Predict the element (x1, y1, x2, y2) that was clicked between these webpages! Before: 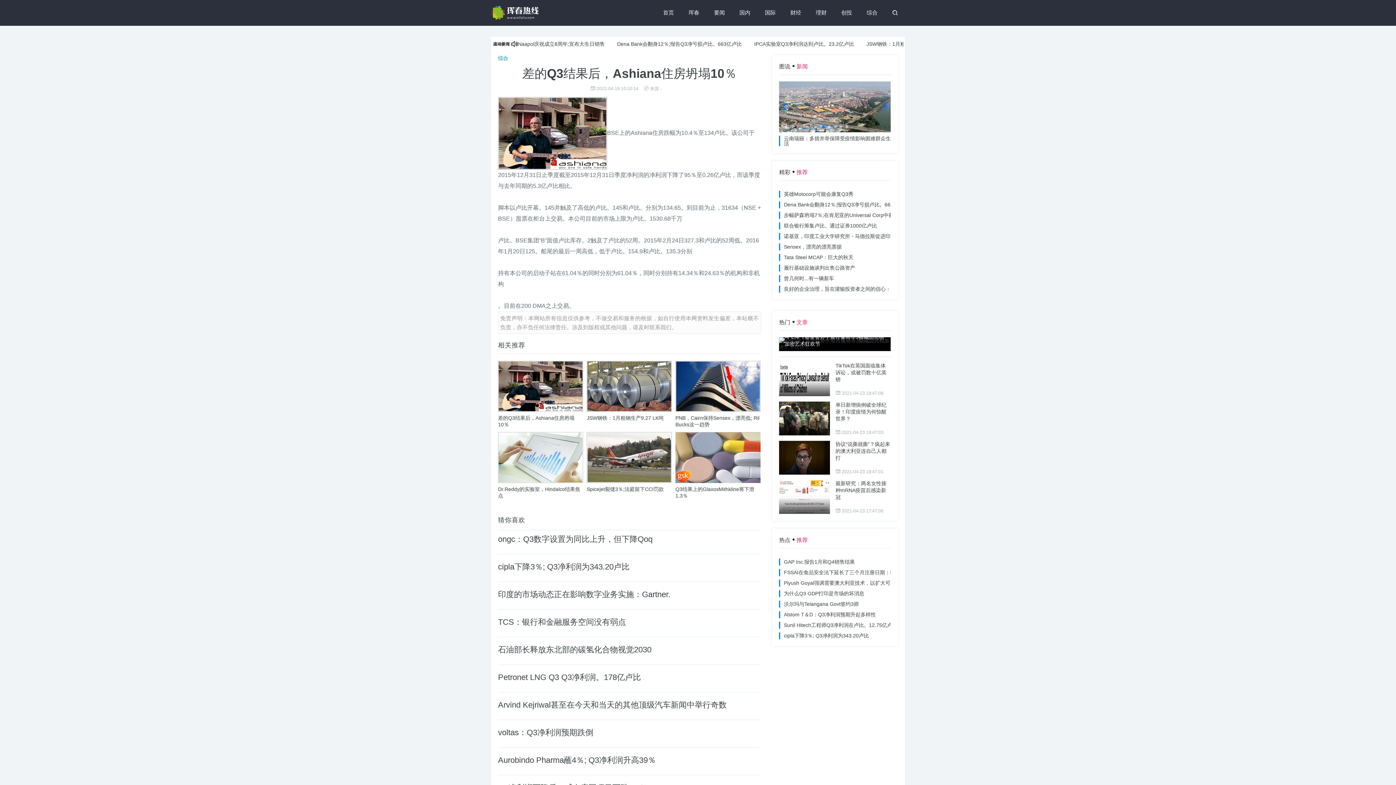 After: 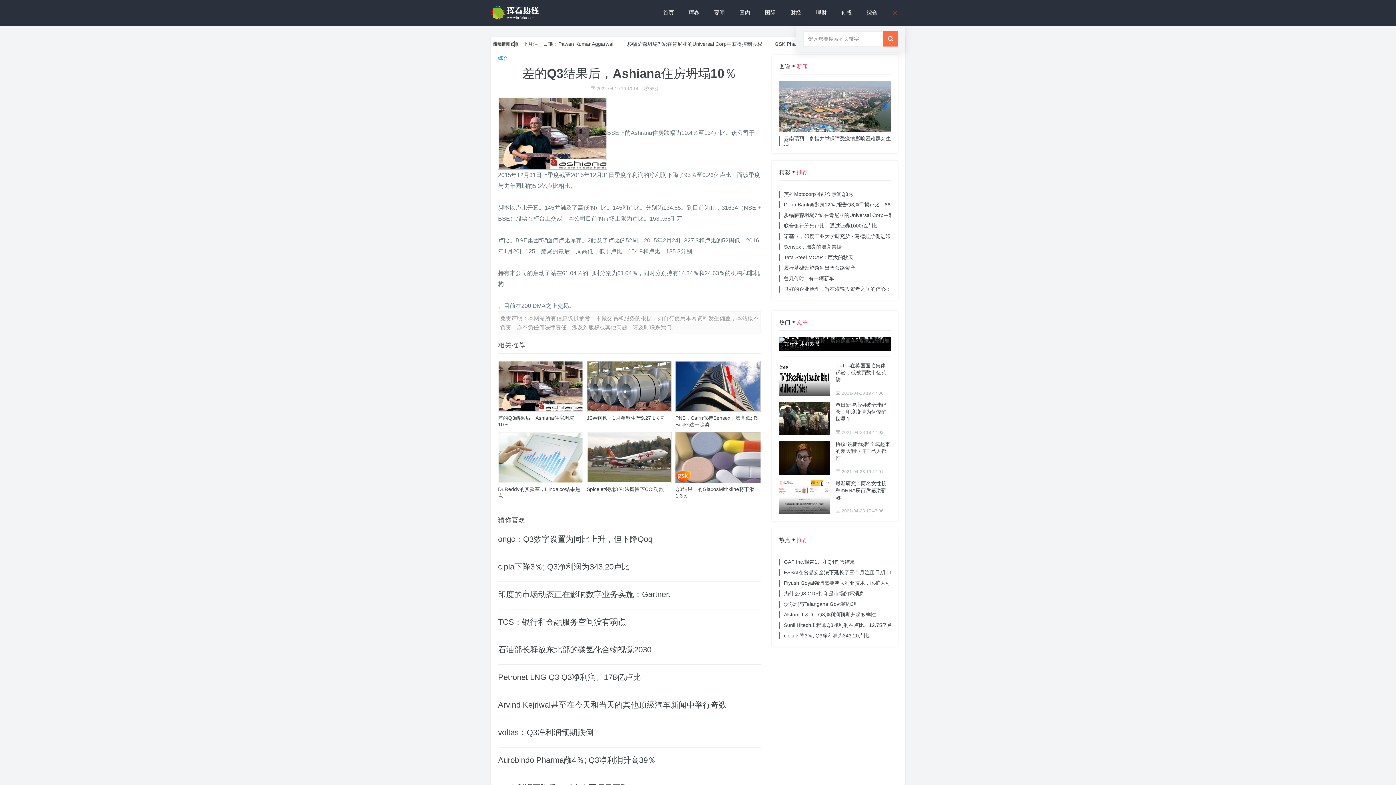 Action: bbox: (885, 0, 905, 25)